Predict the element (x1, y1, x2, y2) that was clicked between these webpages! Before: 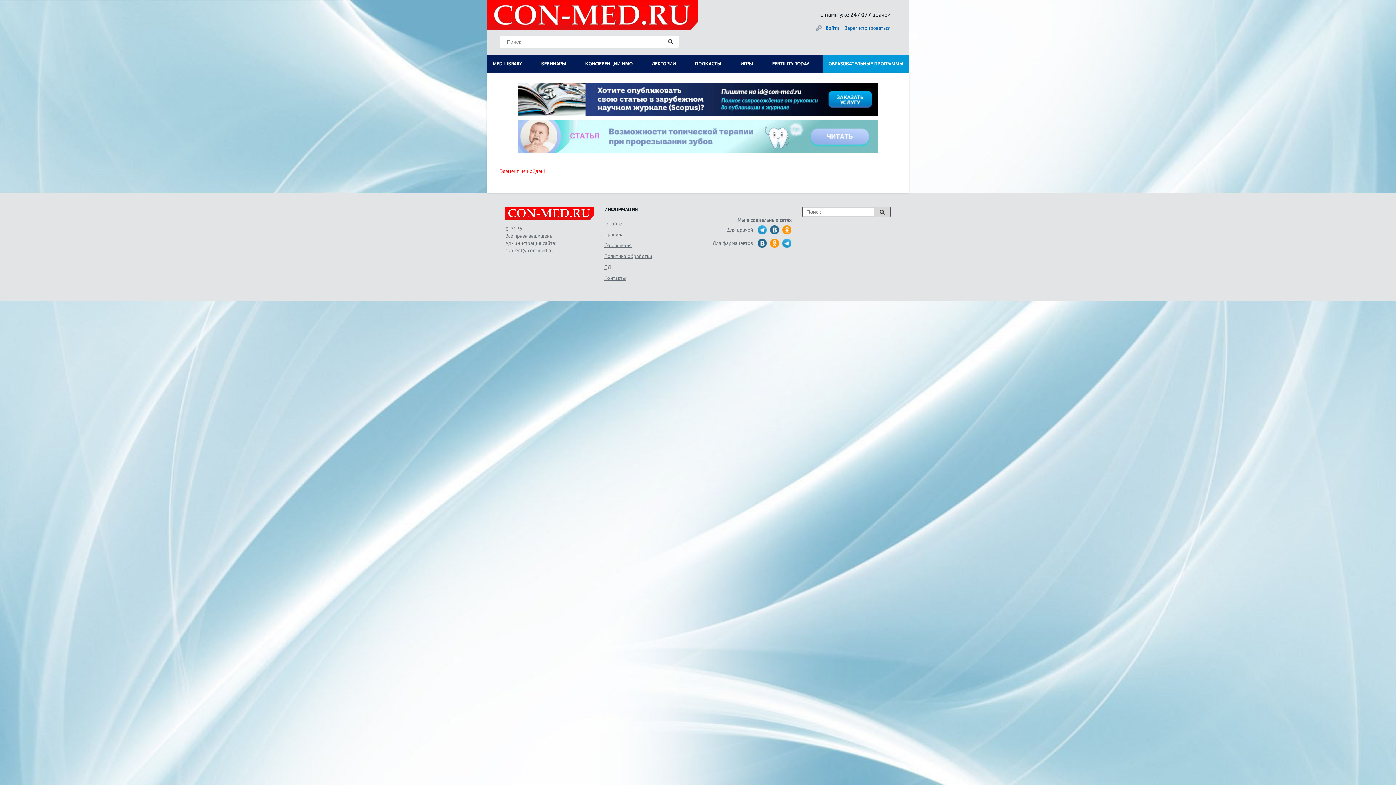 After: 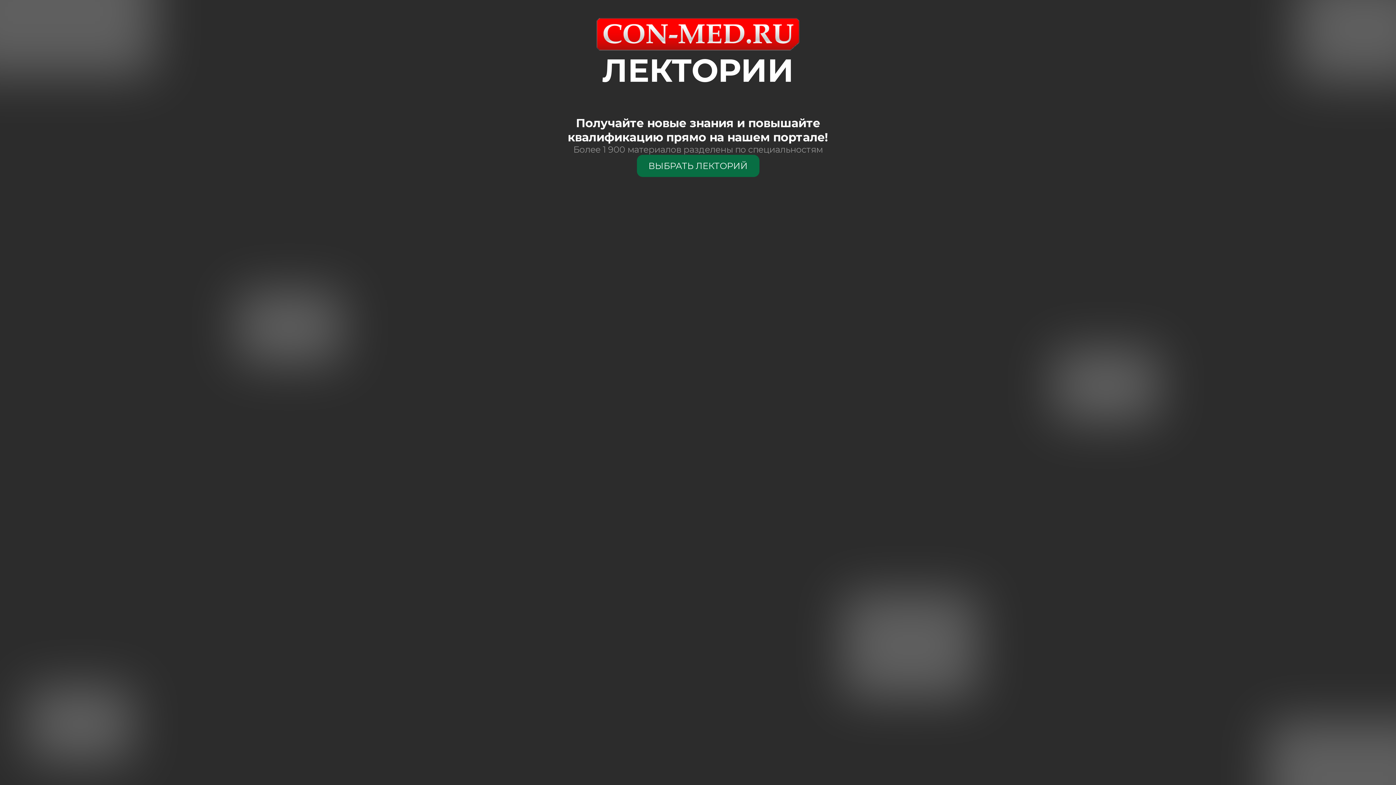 Action: label: ЛЕКТОРИИ bbox: (646, 57, 681, 69)